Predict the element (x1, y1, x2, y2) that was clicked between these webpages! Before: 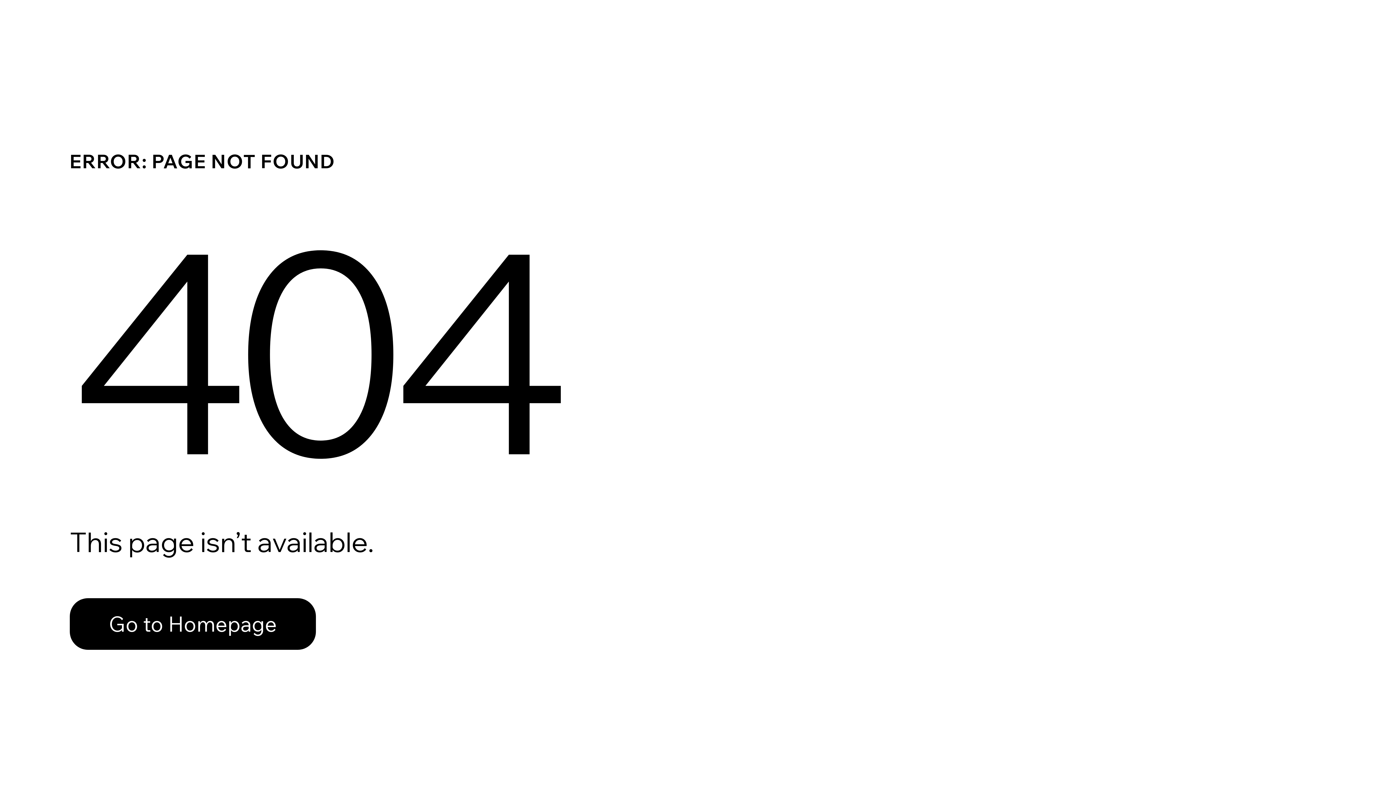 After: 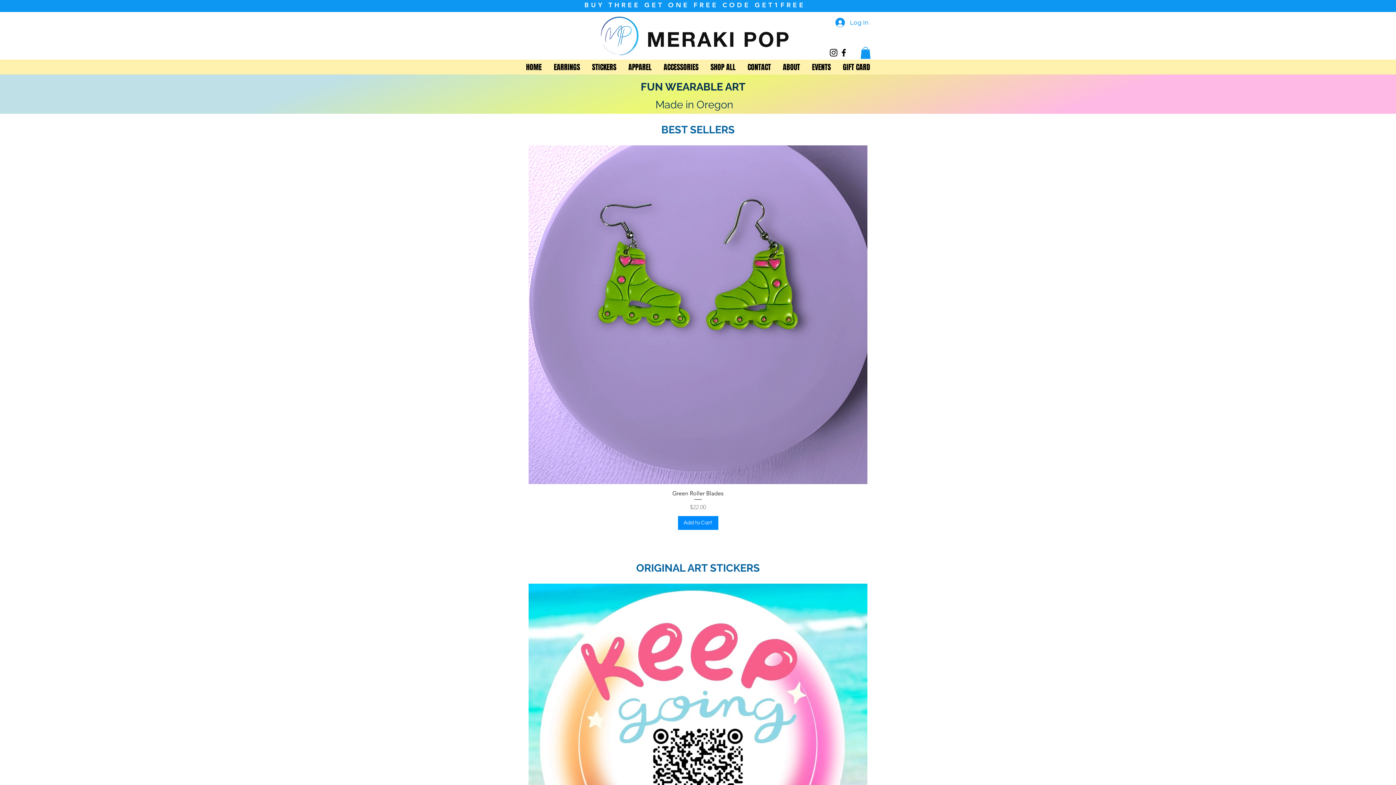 Action: bbox: (69, 582, 768, 659) label: Go to Homepage